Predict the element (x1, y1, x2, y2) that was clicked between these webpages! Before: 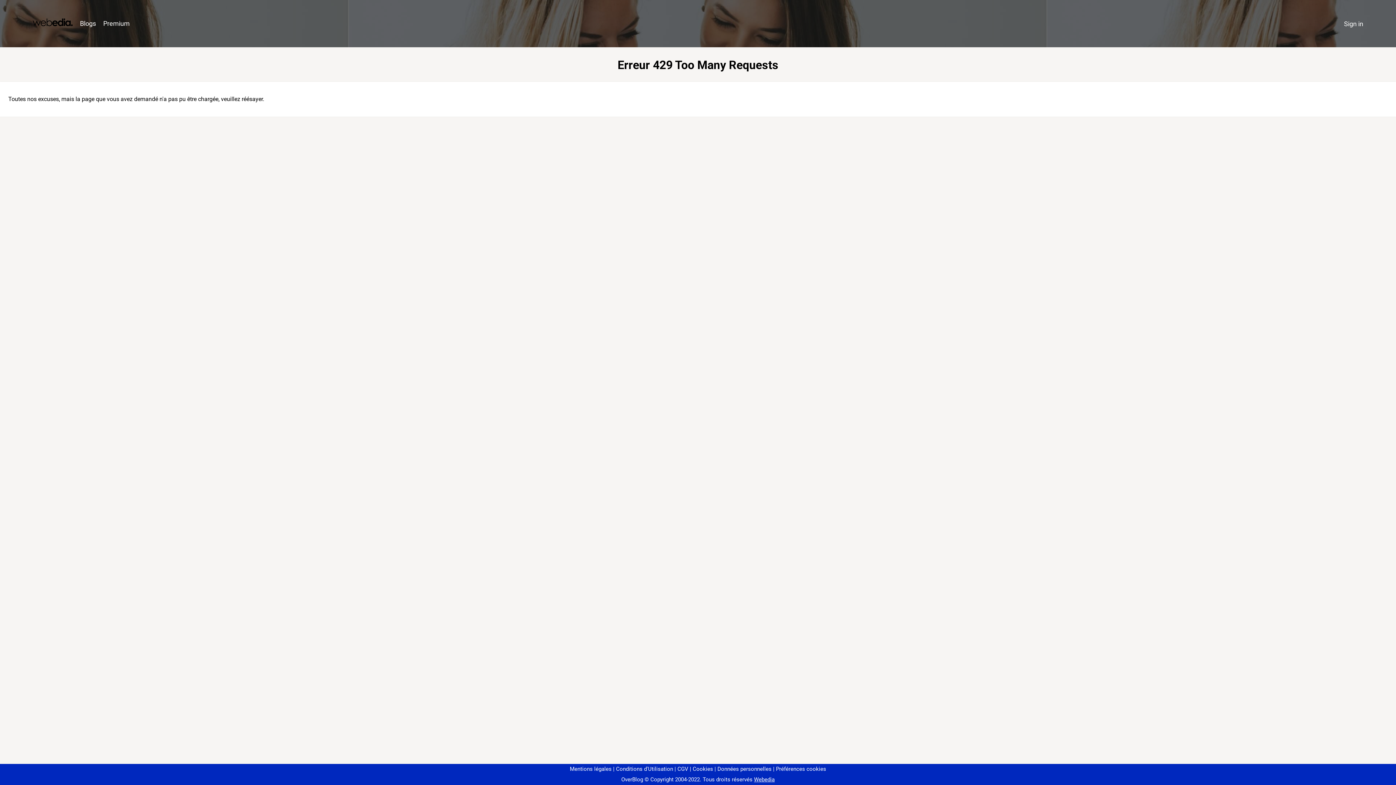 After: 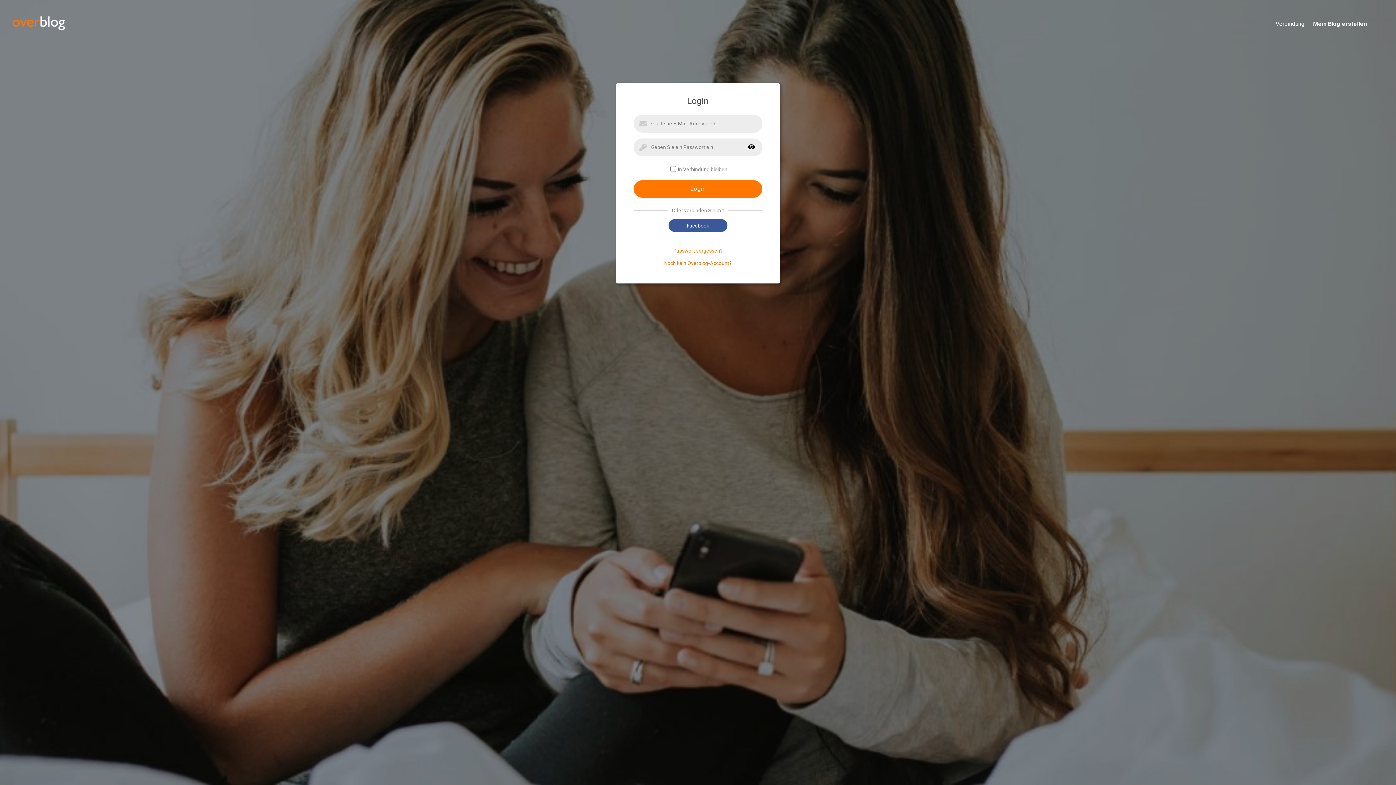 Action: label: Sign in bbox: (1340, 16, 1367, 31)